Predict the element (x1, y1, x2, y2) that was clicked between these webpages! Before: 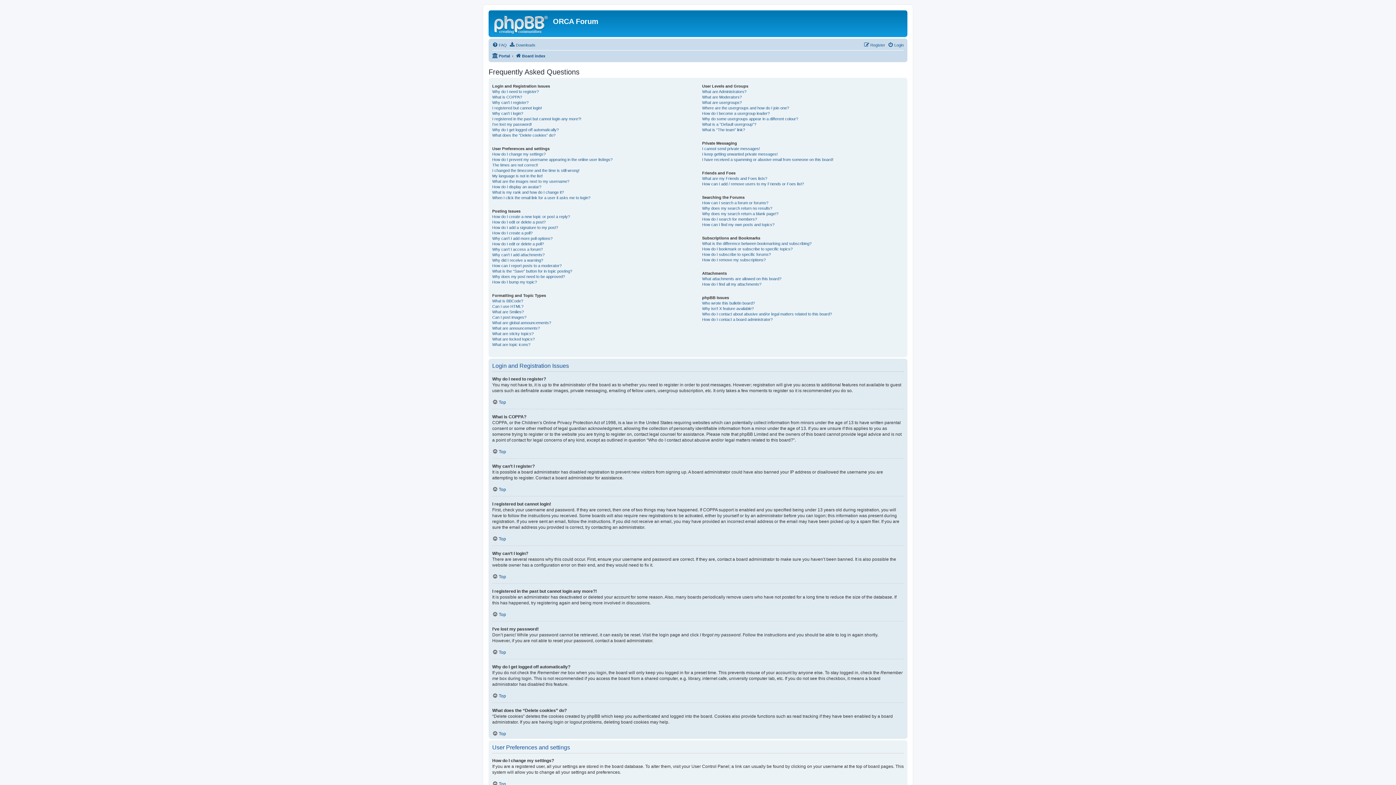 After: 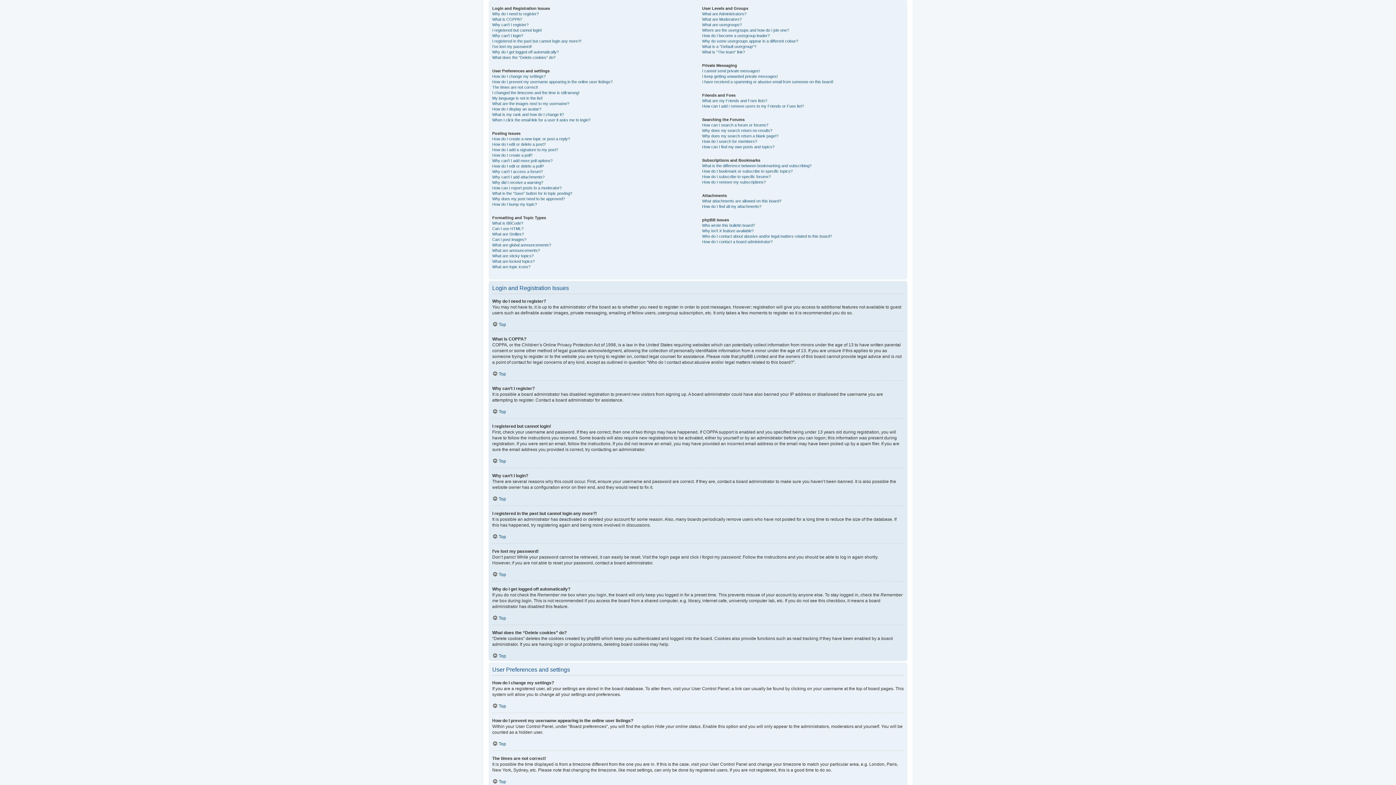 Action: bbox: (492, 693, 506, 698) label: Top